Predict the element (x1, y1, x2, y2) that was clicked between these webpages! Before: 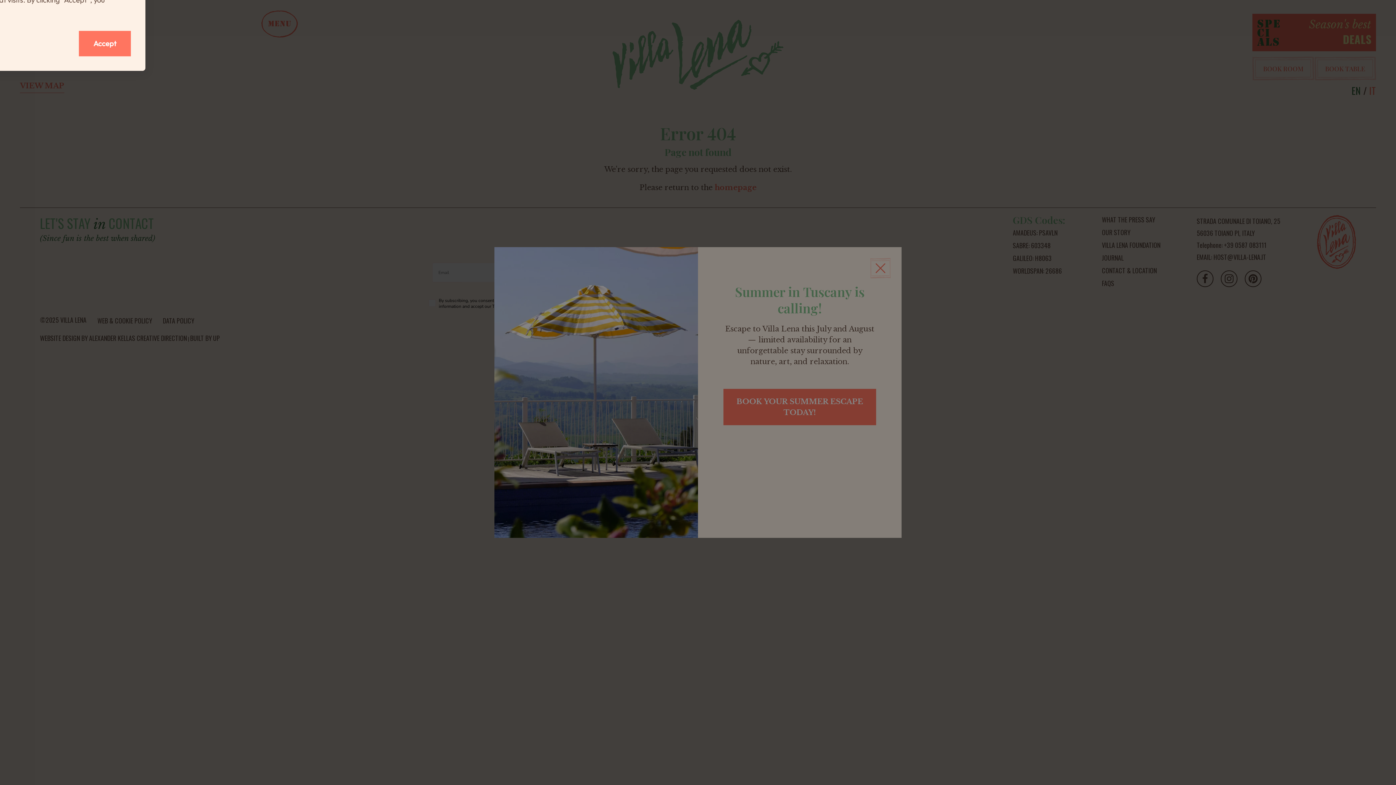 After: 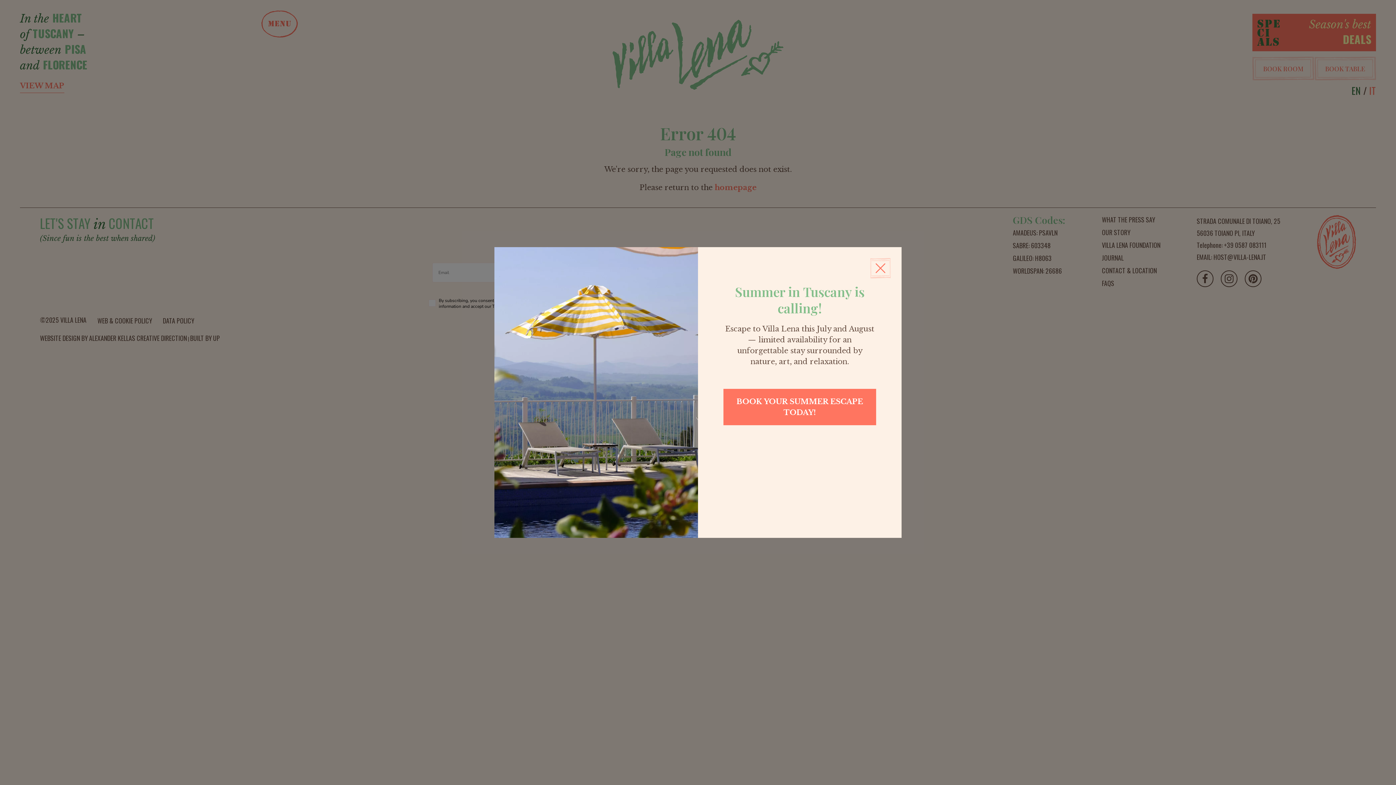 Action: bbox: (78, 30, 130, 56) label: Accept